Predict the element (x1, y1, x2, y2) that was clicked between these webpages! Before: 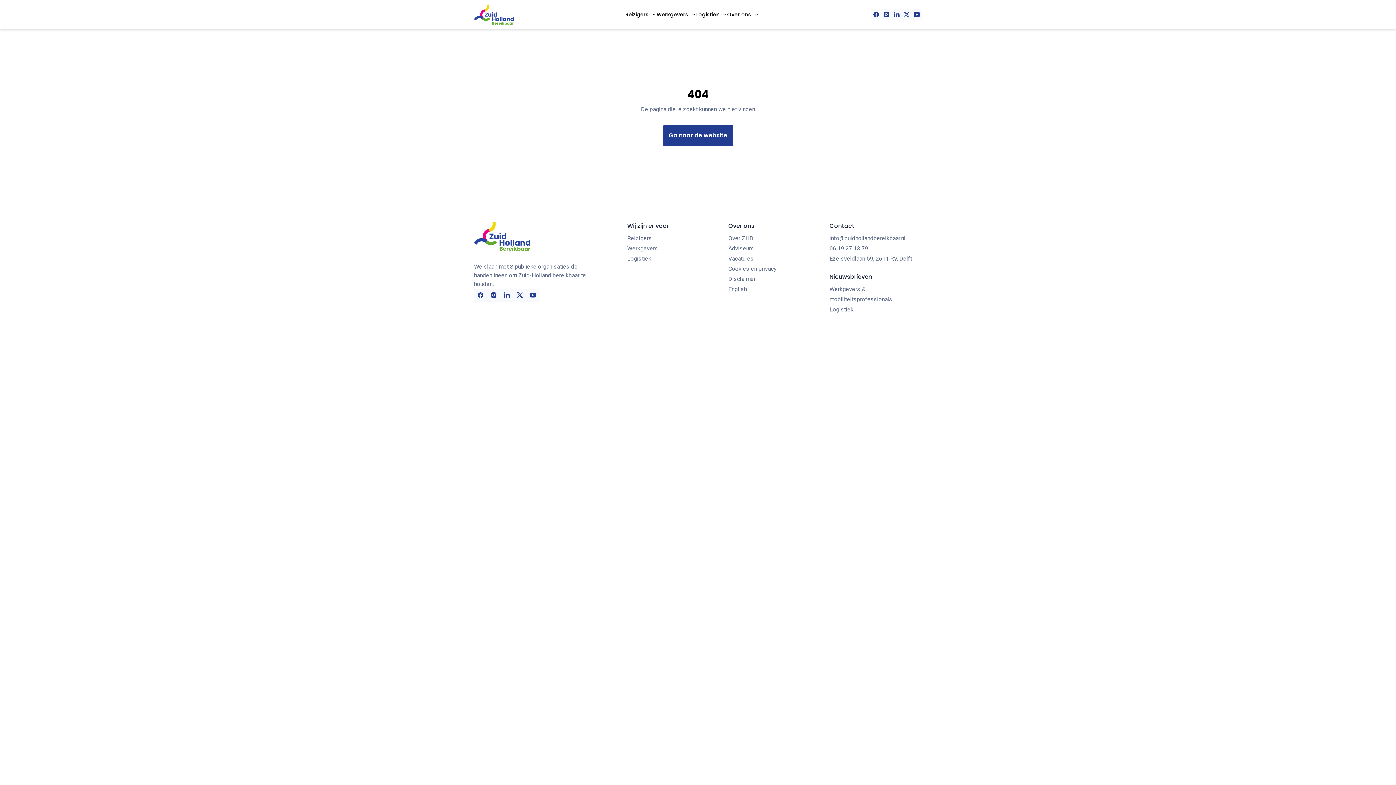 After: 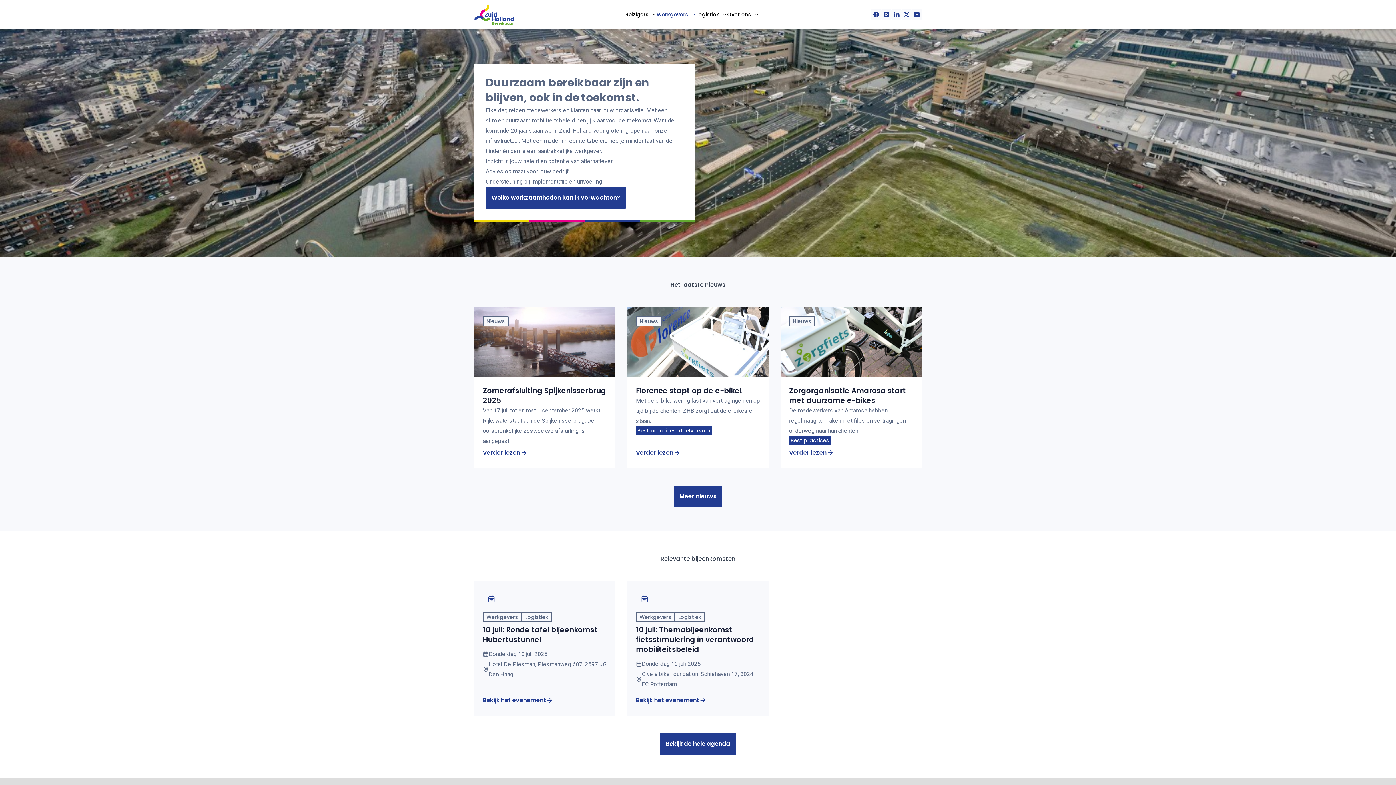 Action: bbox: (656, 0, 696, 29) label: Werkgevers